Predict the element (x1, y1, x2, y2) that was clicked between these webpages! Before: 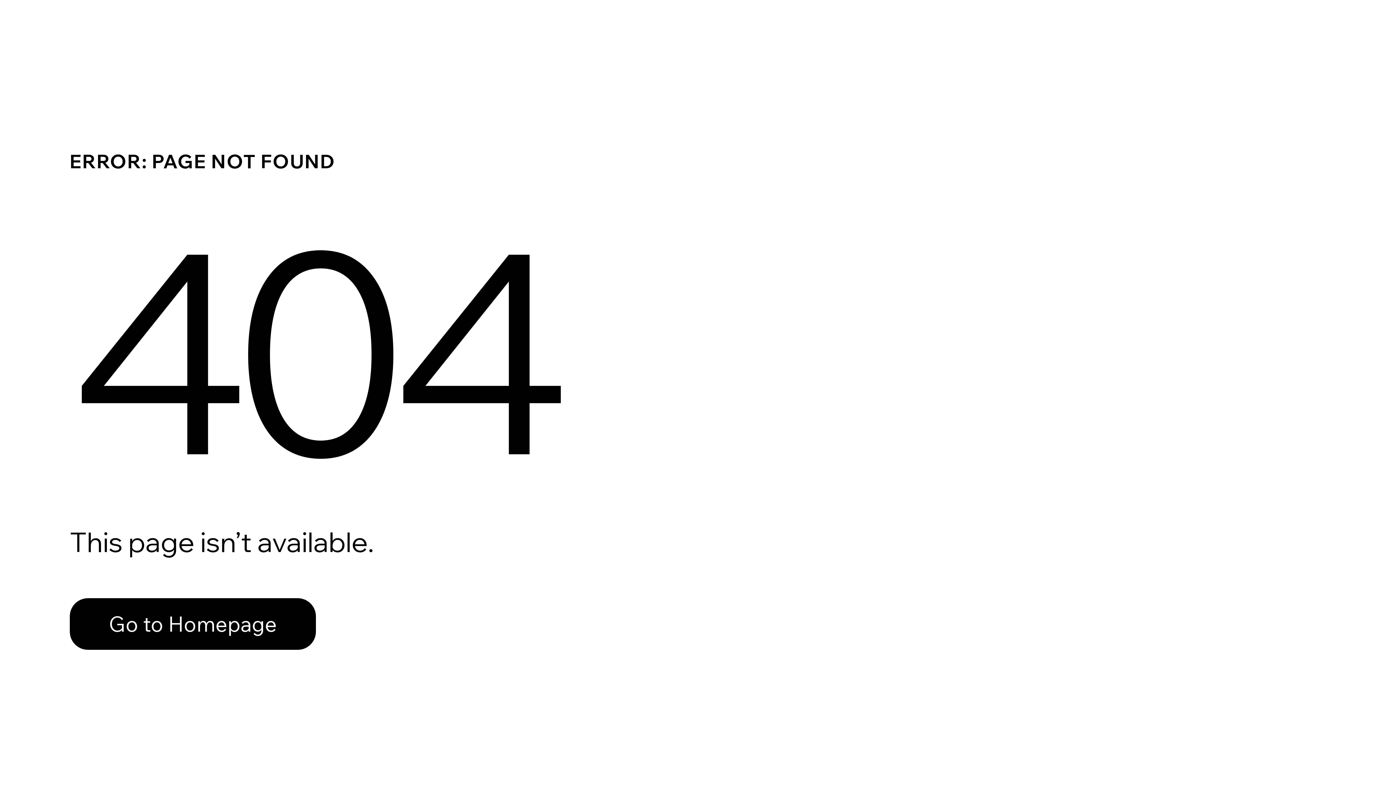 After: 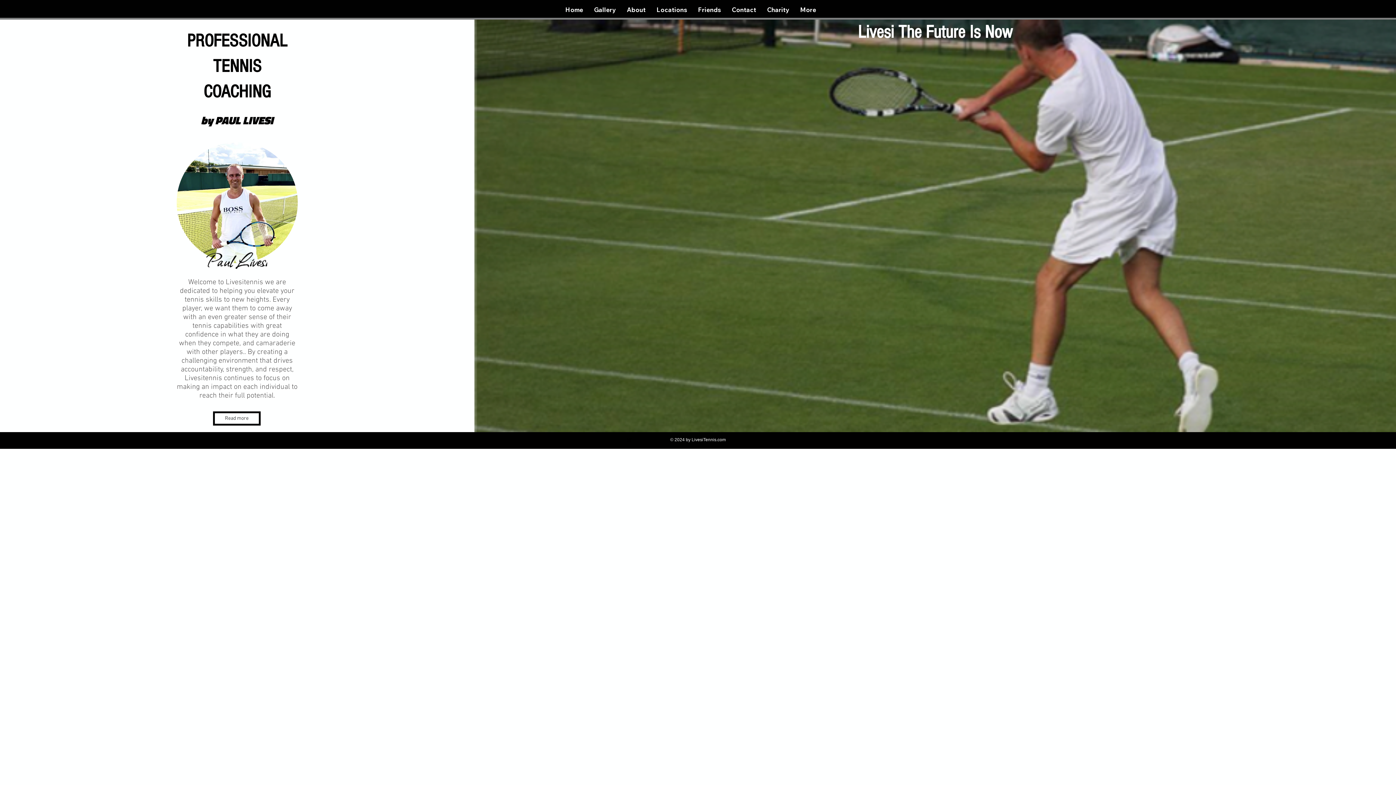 Action: label: Go to Homepage bbox: (69, 582, 768, 659)